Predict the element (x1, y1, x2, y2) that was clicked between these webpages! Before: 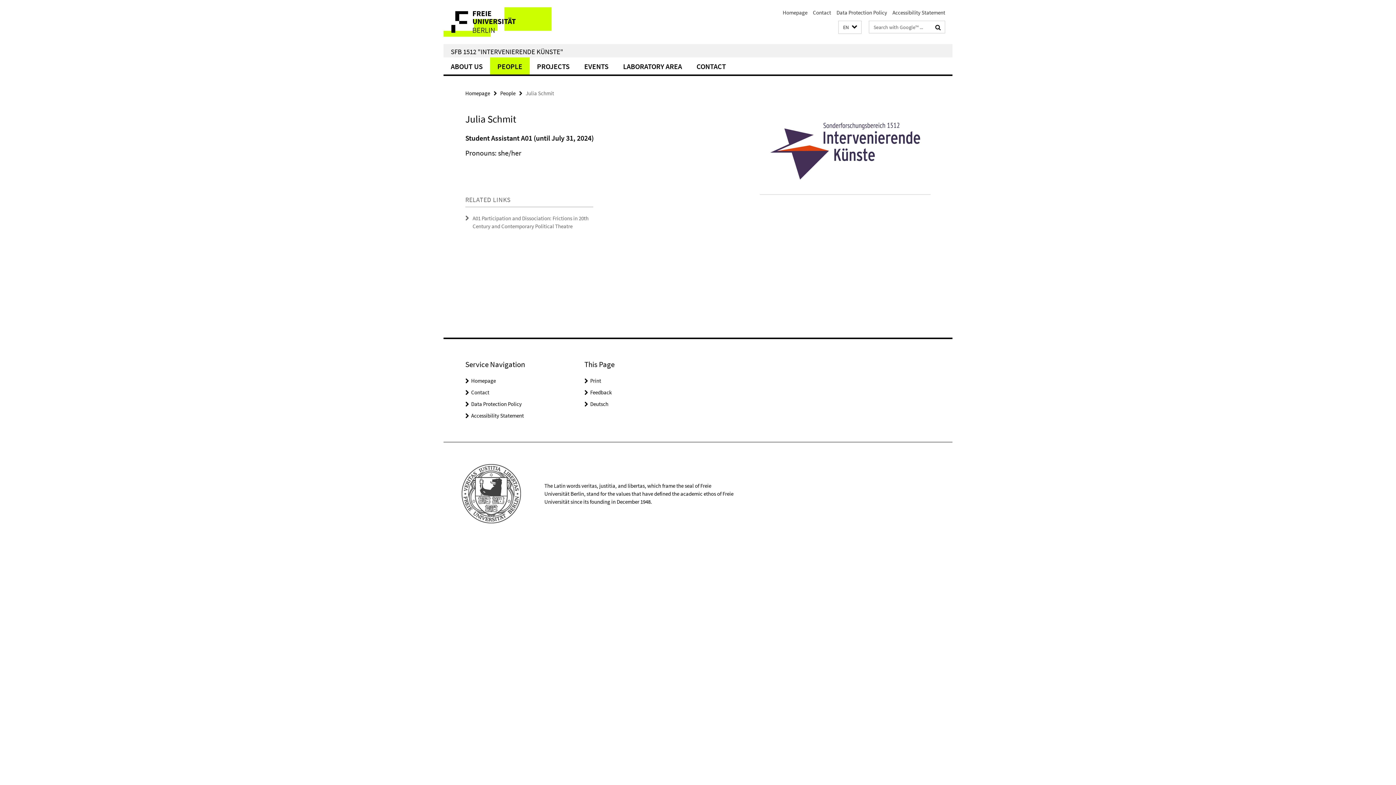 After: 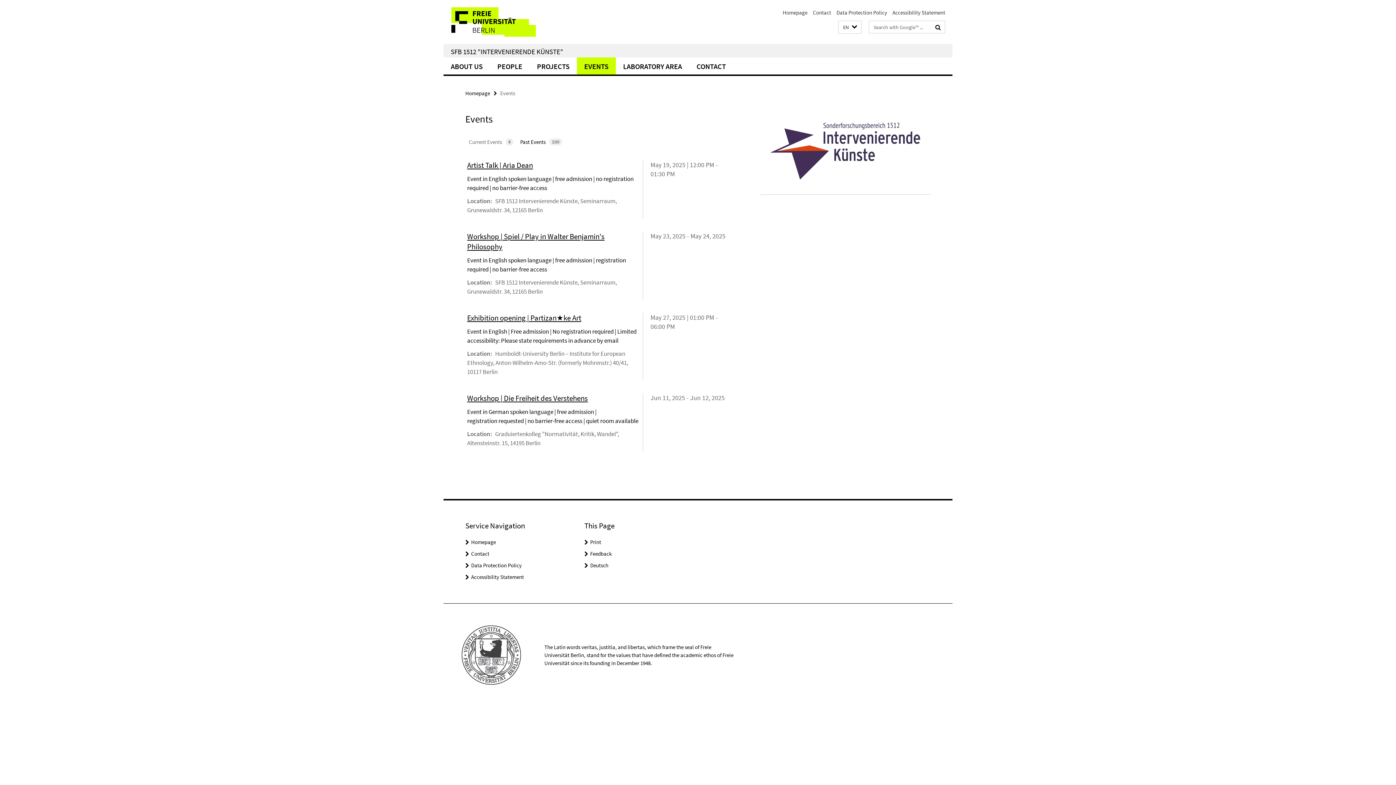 Action: label: EVENTS bbox: (577, 57, 616, 74)